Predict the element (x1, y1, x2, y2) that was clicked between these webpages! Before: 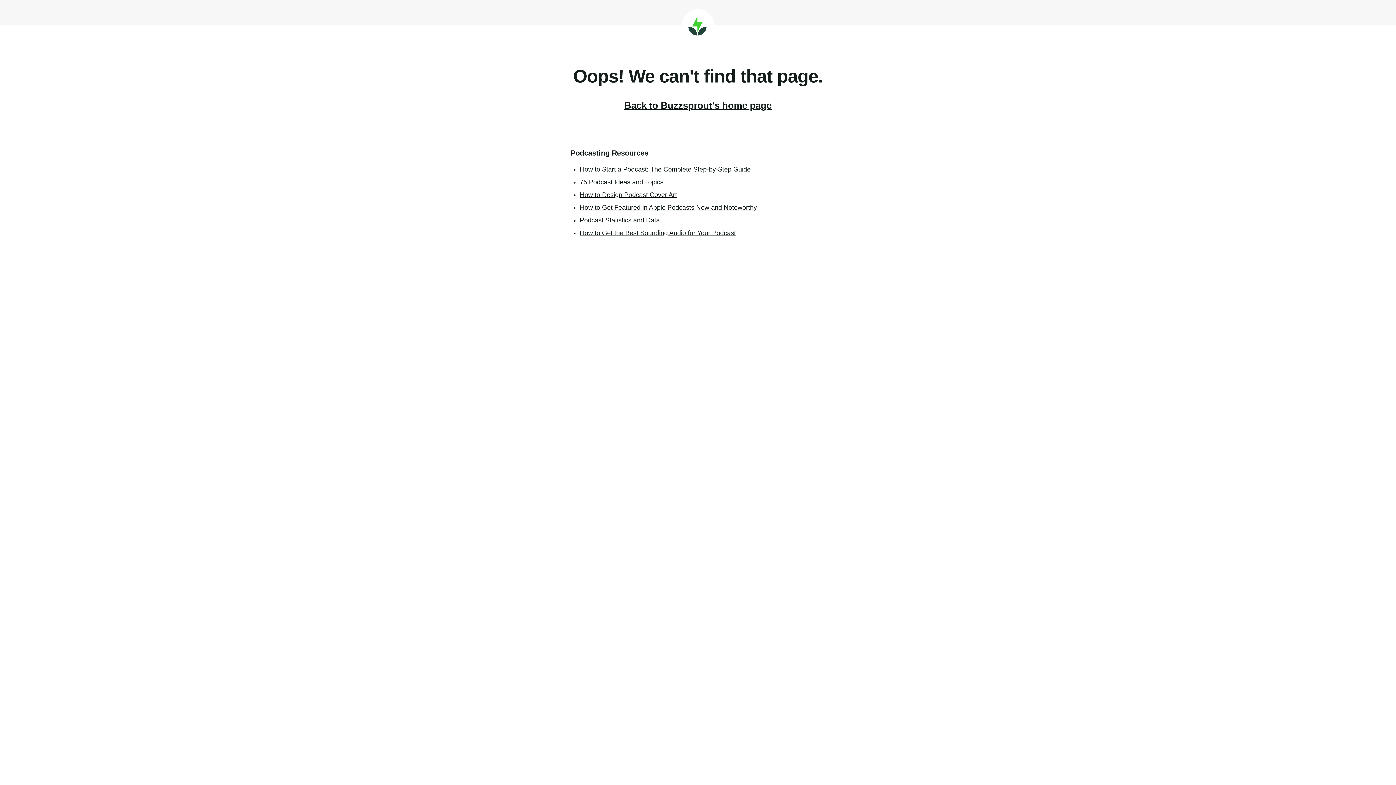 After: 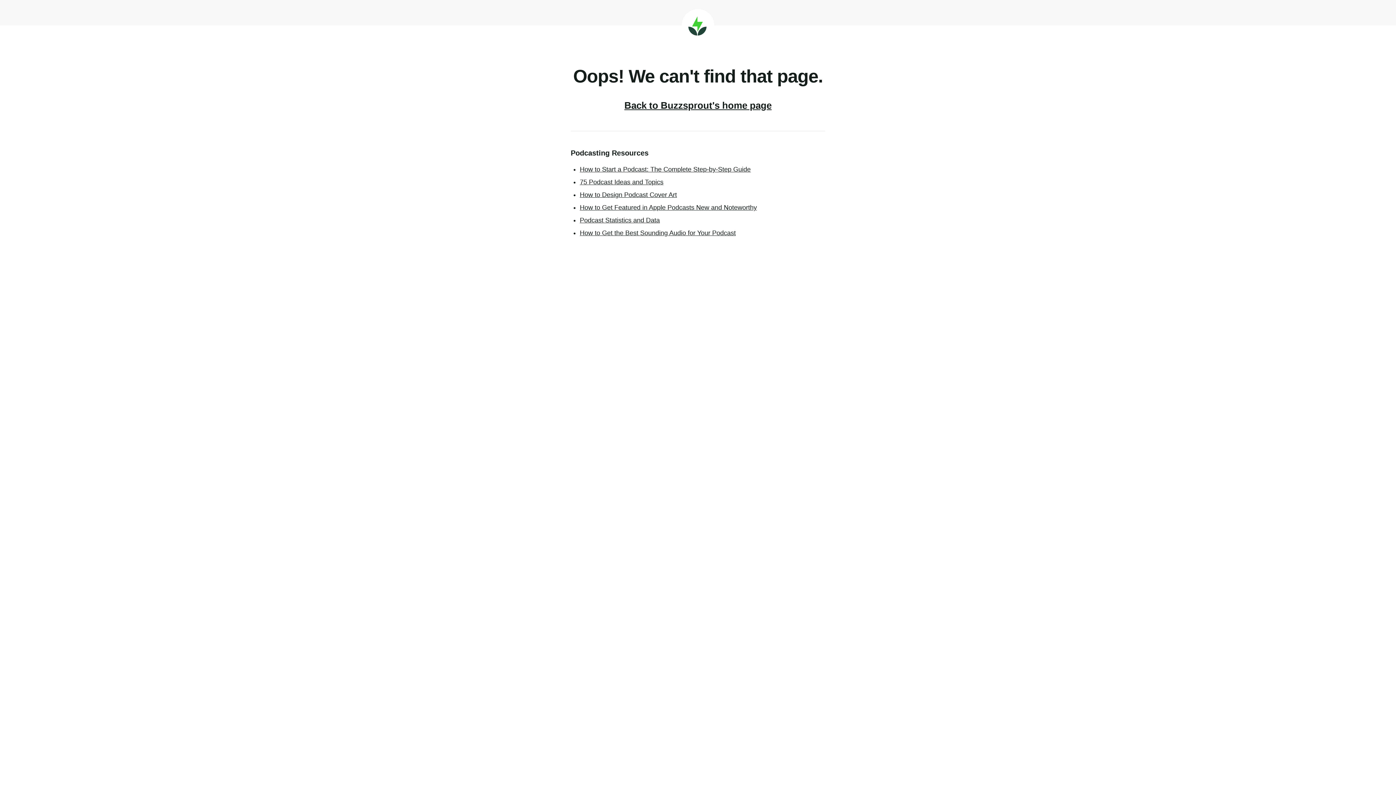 Action: bbox: (580, 191, 677, 198) label: How to Design Podcast Cover Art